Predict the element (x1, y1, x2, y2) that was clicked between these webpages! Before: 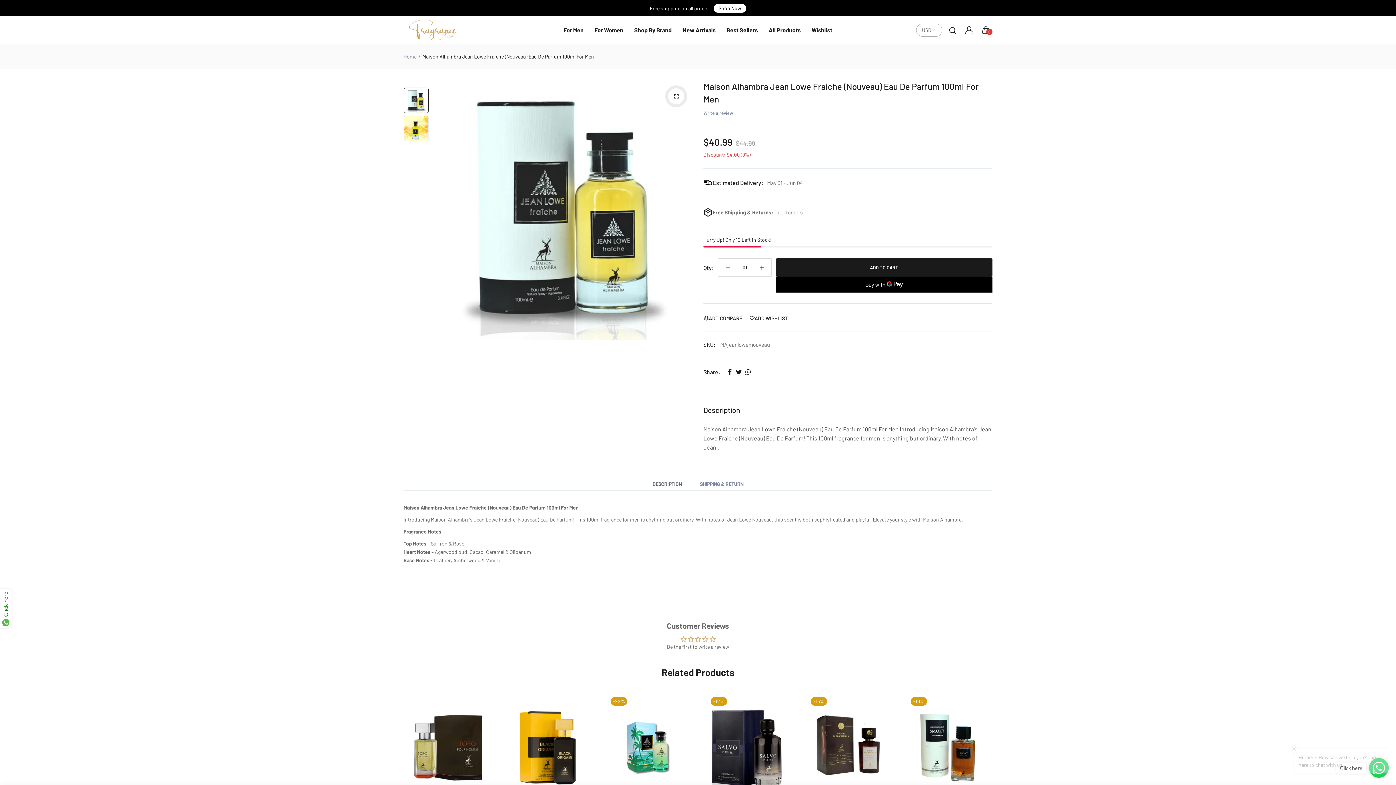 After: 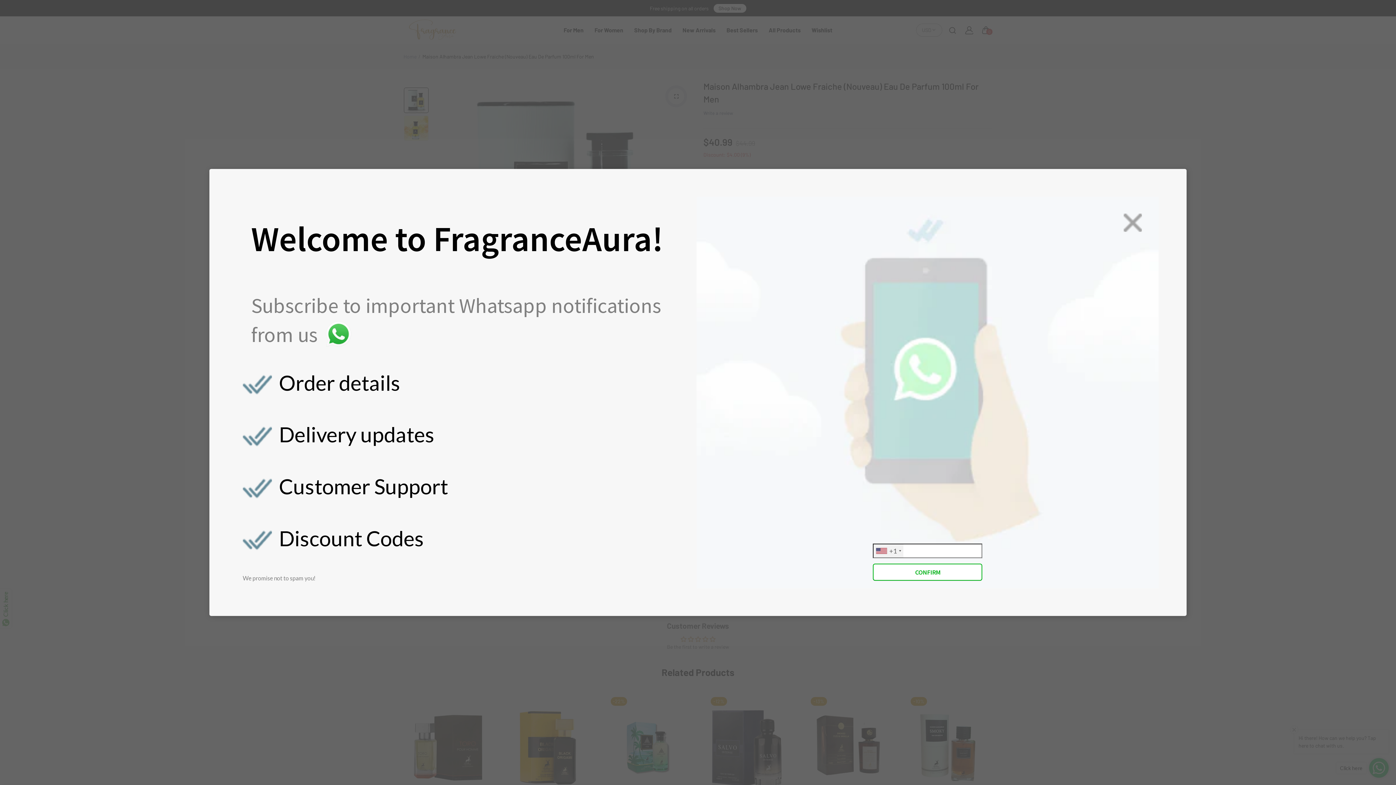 Action: label: ADD TO CART bbox: (776, 258, 992, 276)